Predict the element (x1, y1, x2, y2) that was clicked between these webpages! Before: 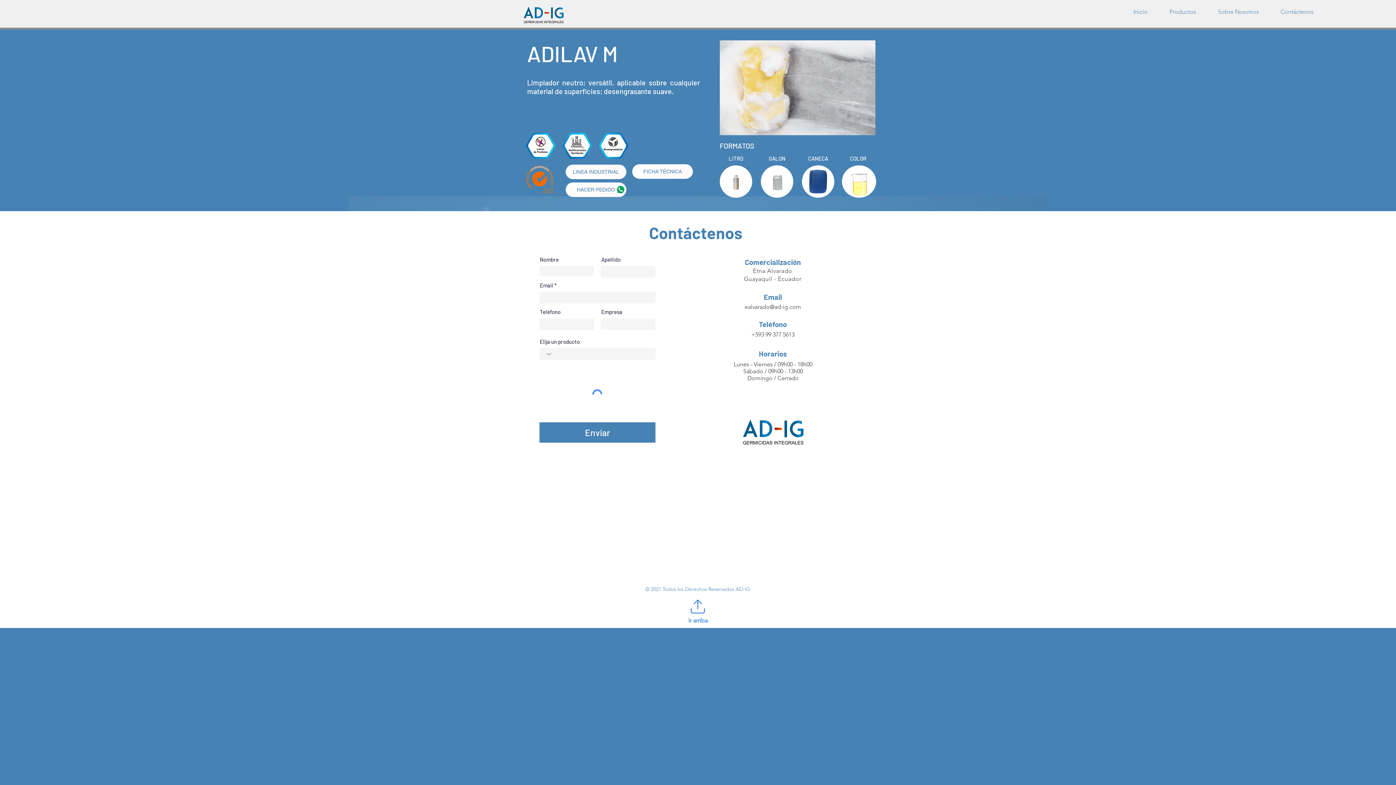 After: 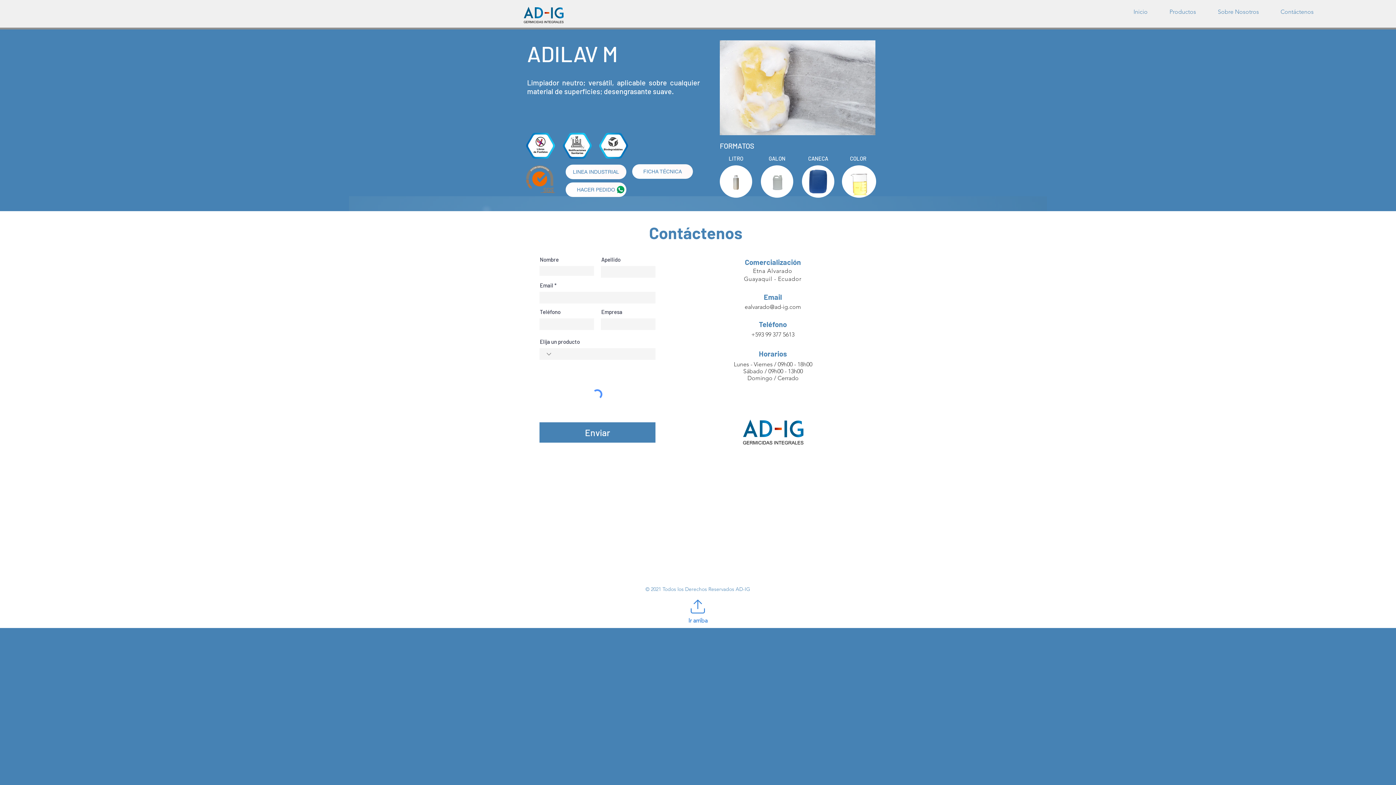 Action: bbox: (744, 303, 801, 310) label: ealvarado@ad-ig.com